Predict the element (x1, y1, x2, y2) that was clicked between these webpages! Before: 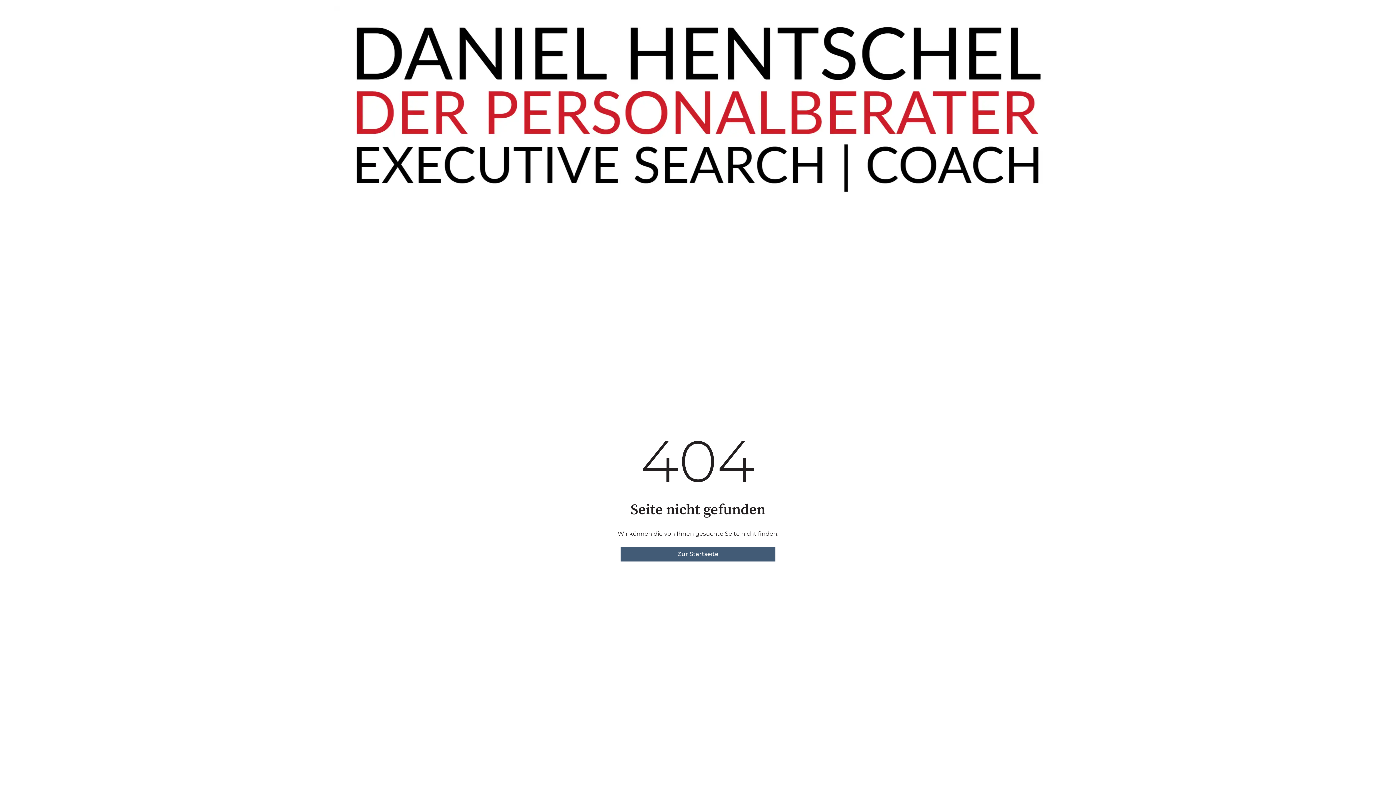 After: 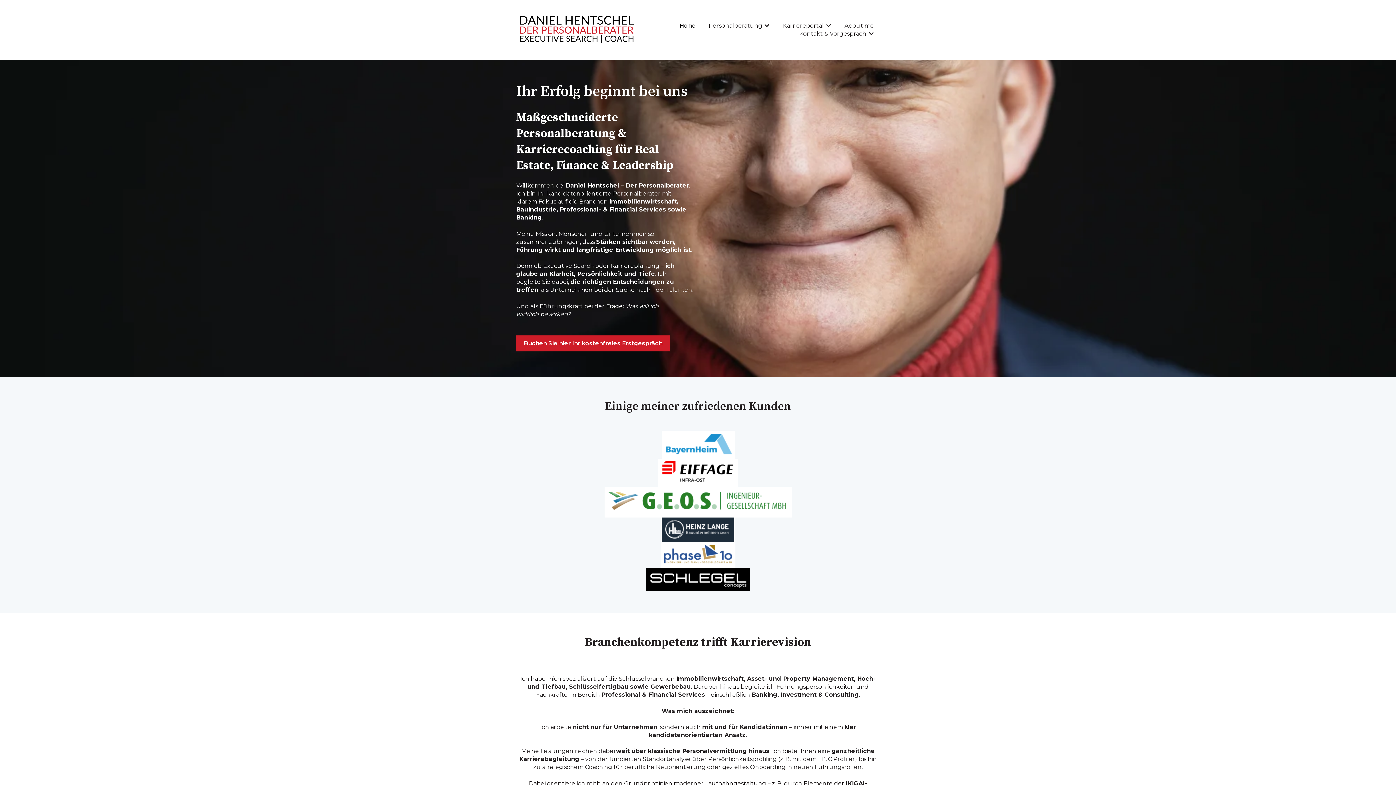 Action: label: Zur Startseite bbox: (620, 547, 775, 561)